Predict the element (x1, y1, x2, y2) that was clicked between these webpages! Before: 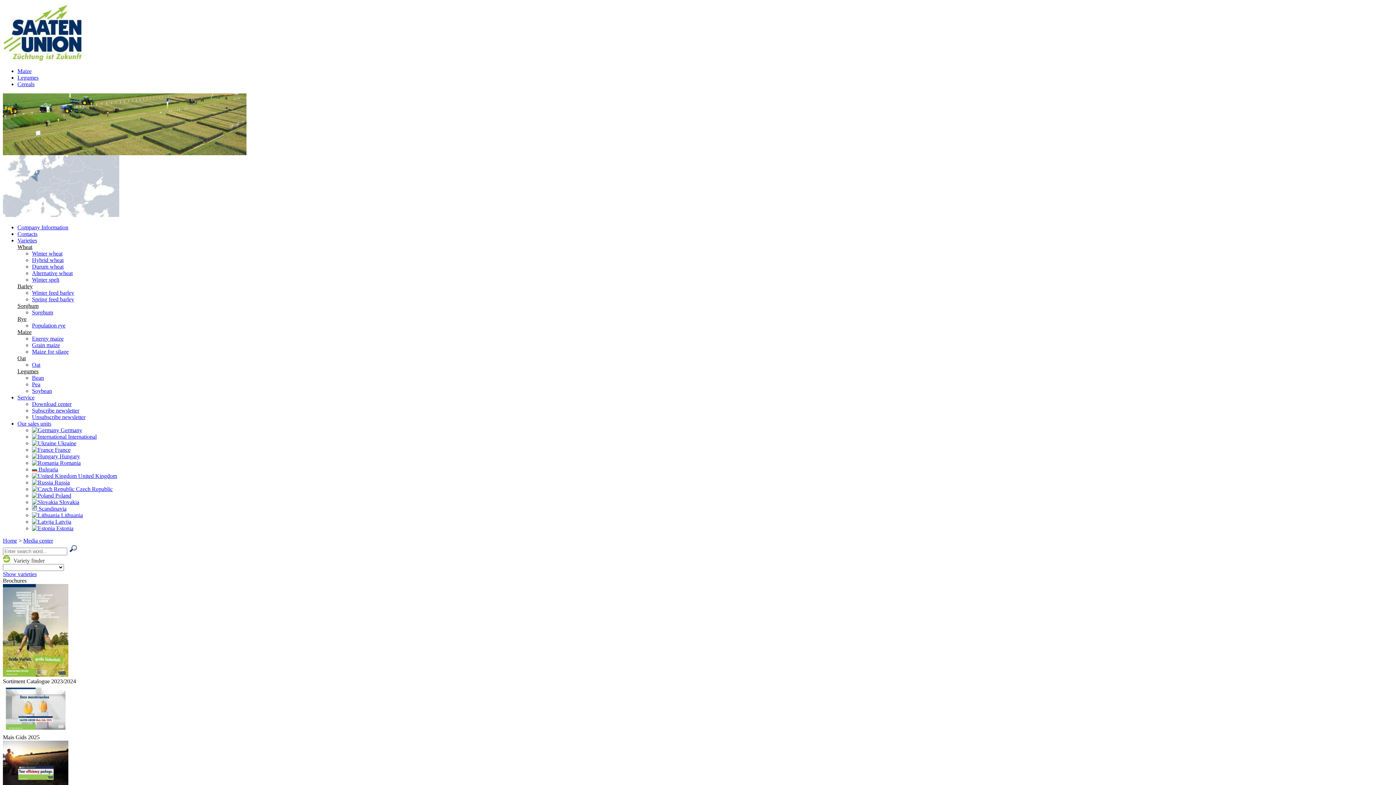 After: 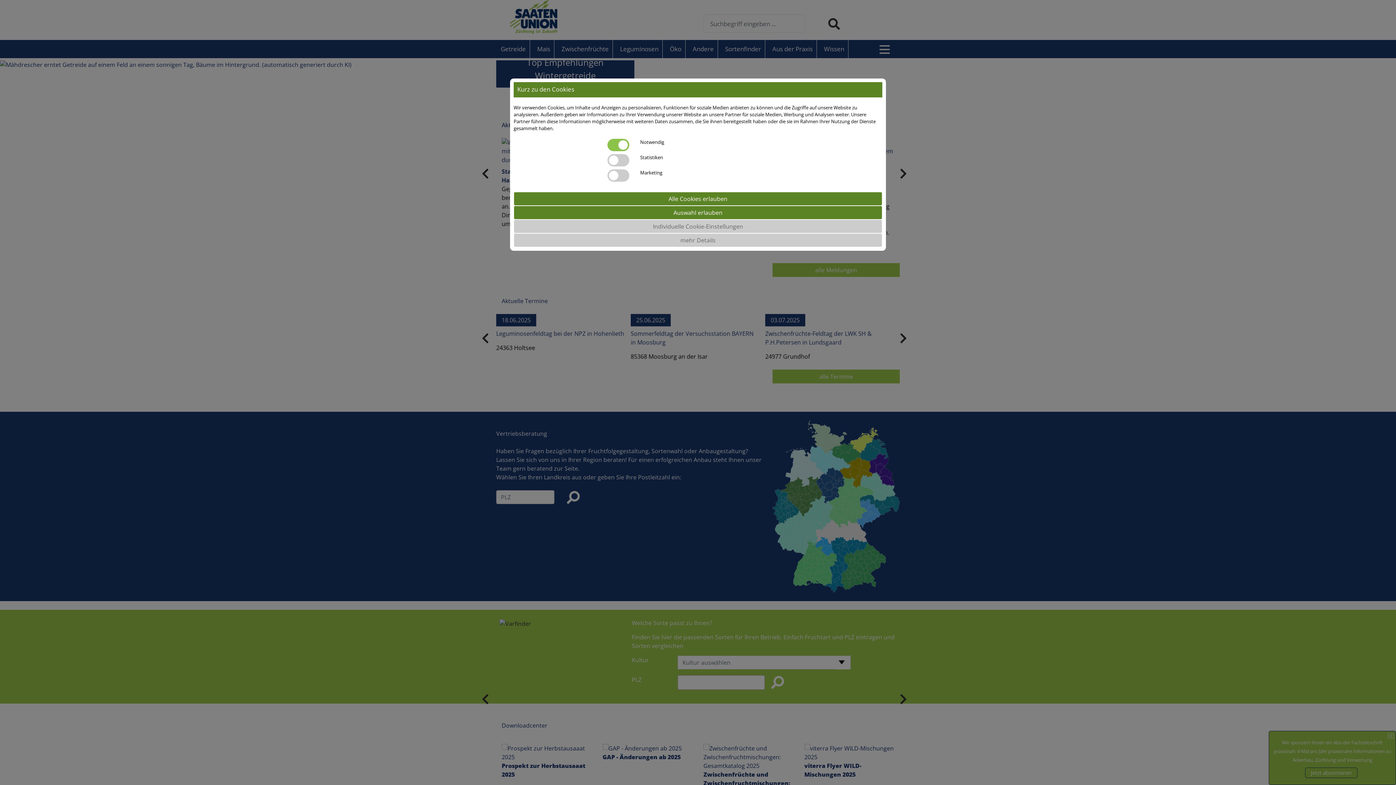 Action: bbox: (32, 427, 82, 433) label:  Germany